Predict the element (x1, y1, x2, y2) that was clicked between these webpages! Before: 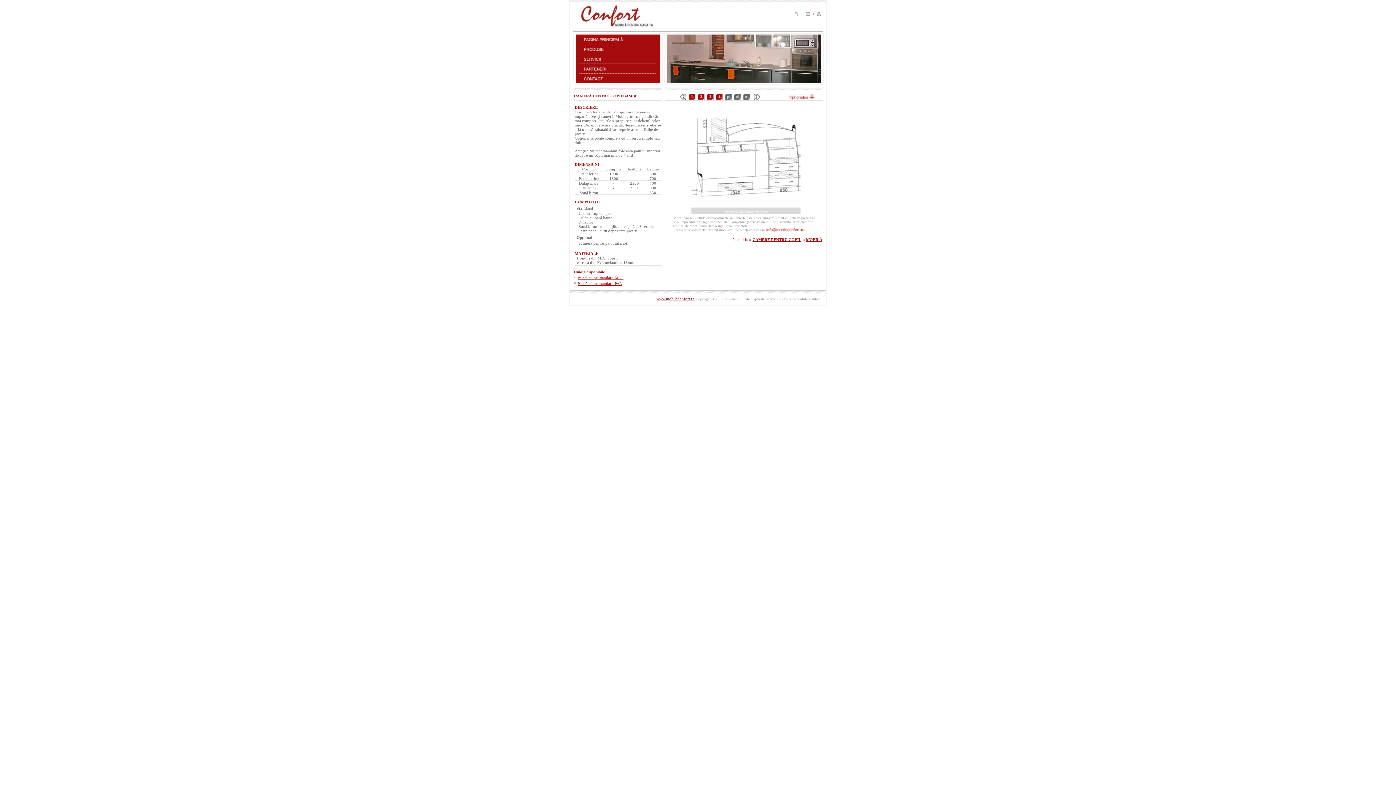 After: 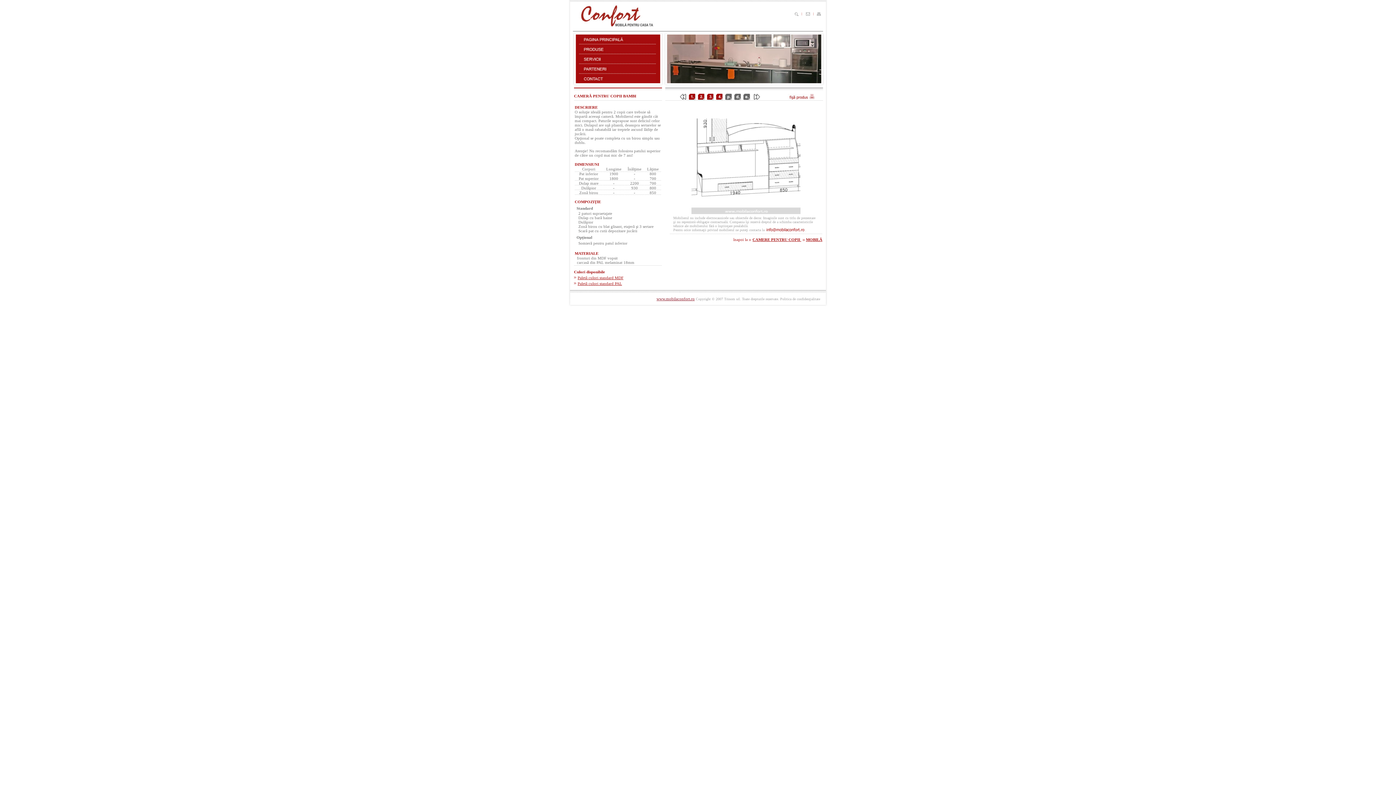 Action: bbox: (725, 94, 732, 101)